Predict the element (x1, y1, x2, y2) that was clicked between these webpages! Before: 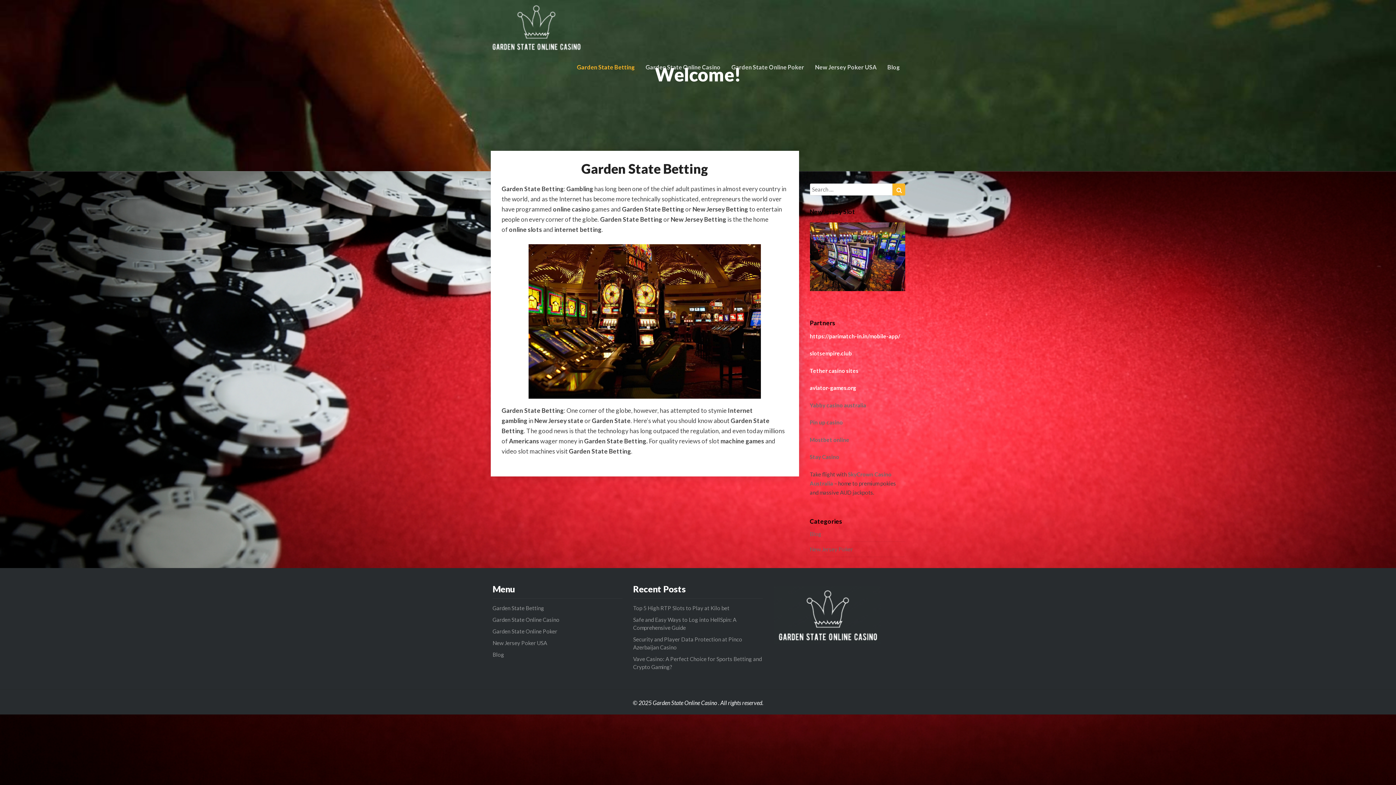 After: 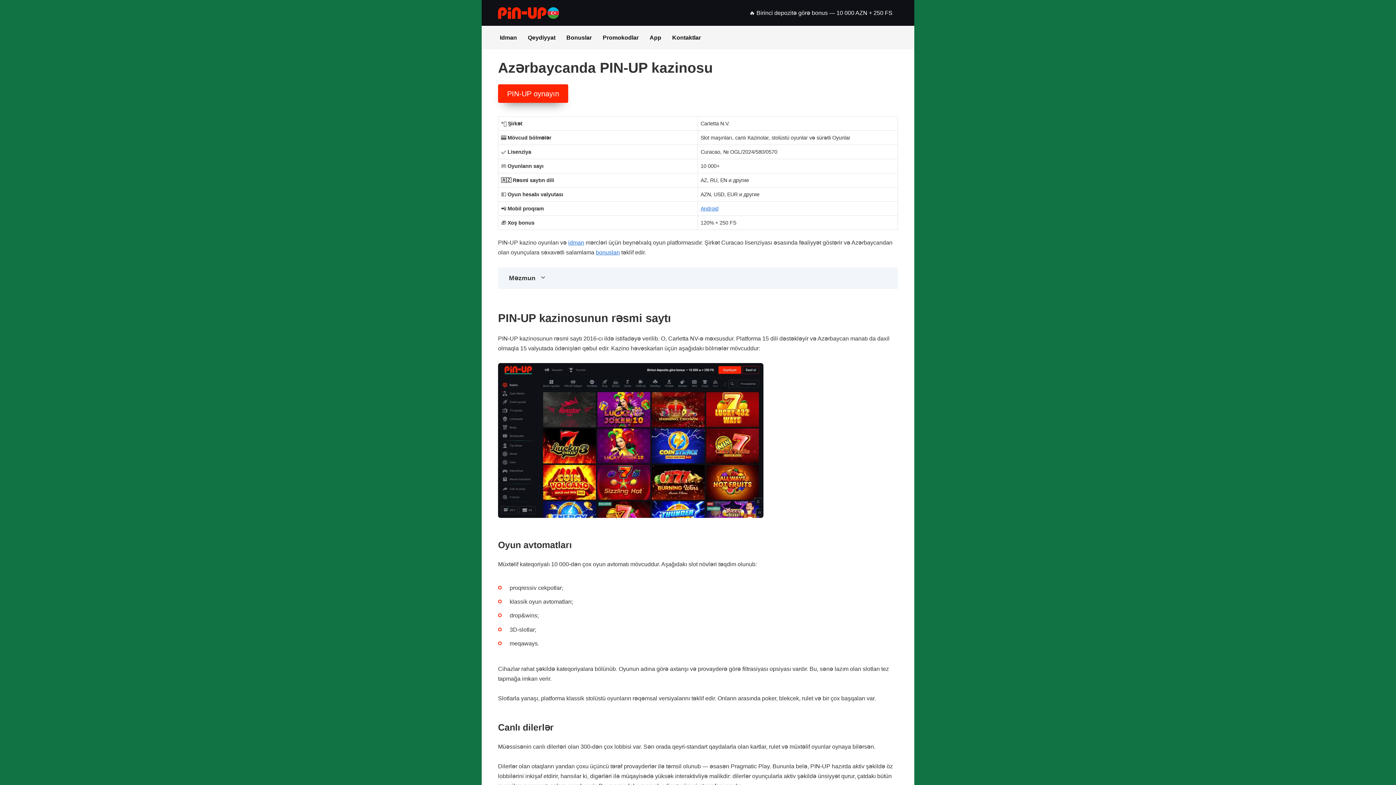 Action: label: Pin up casino bbox: (810, 419, 843, 425)